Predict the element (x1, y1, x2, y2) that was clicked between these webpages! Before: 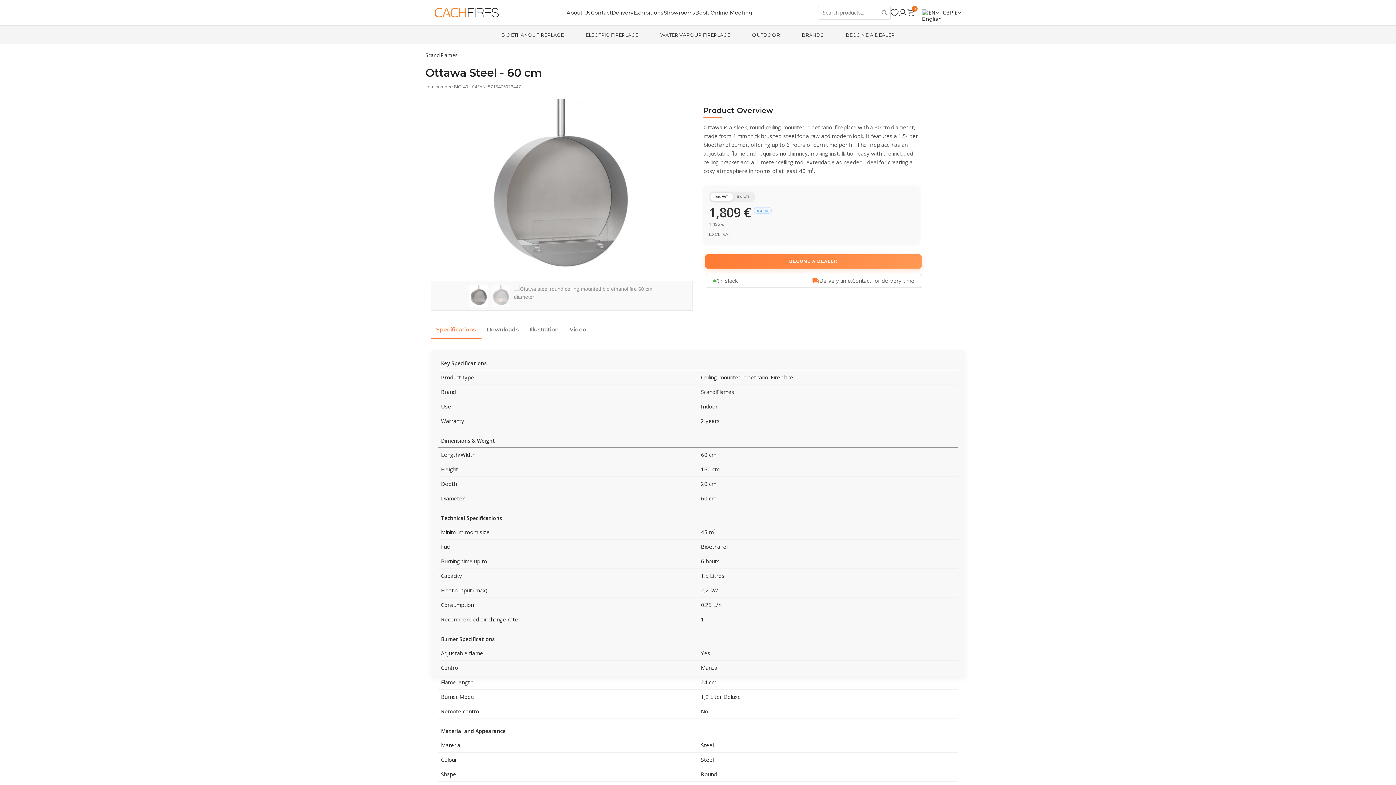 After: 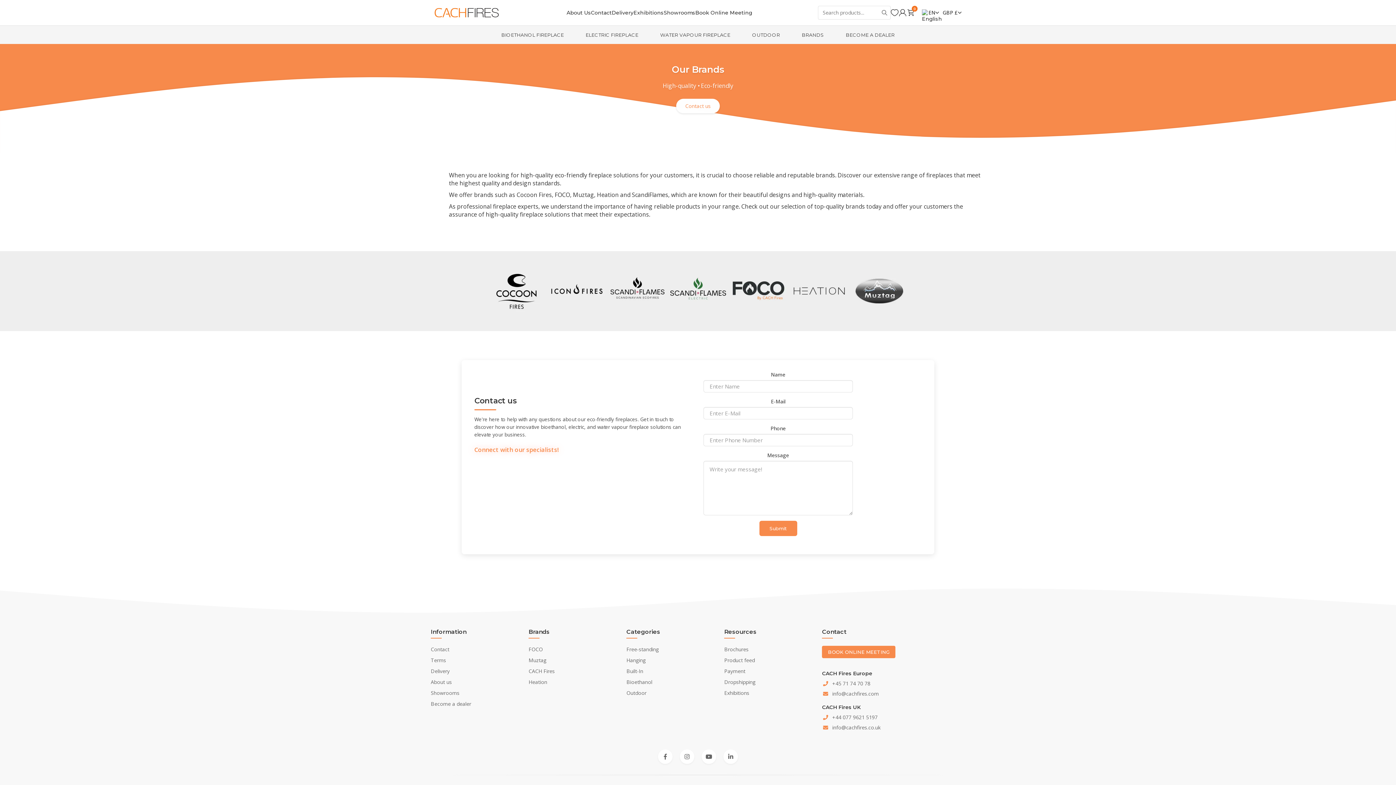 Action: label: BRANDS bbox: (796, 25, 829, 44)